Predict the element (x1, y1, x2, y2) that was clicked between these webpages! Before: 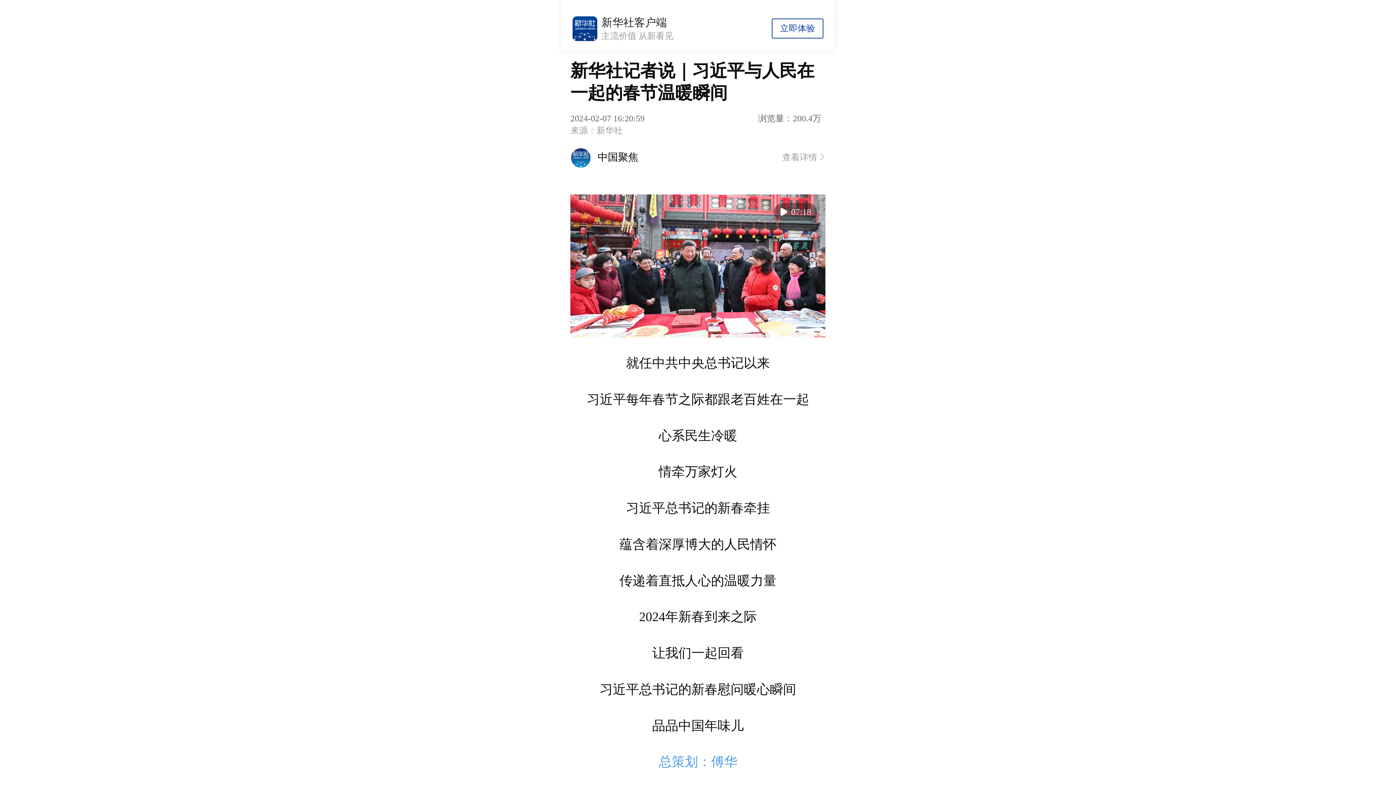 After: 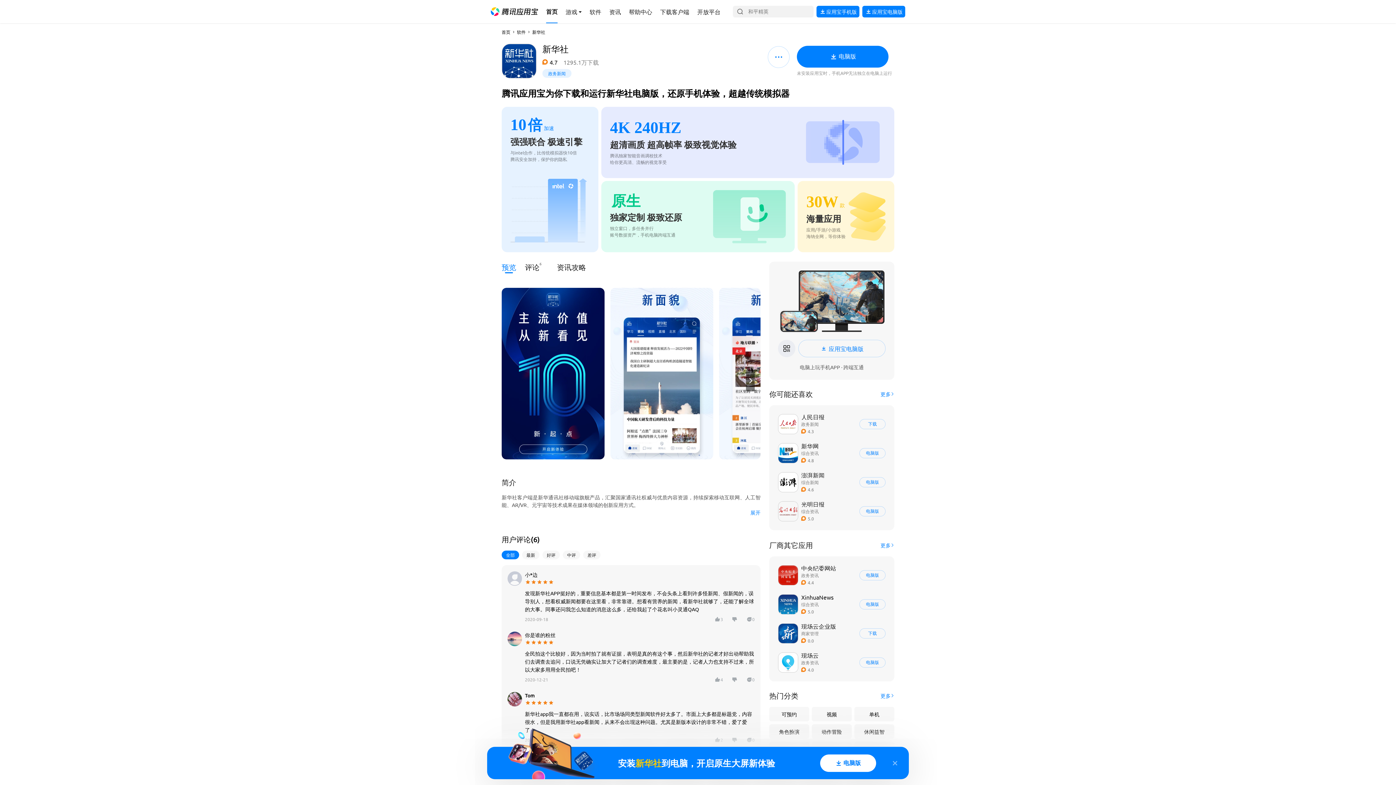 Action: bbox: (561, 0, 834, 51) label: 新华社客户端
主流价值 从新看见
立即体验